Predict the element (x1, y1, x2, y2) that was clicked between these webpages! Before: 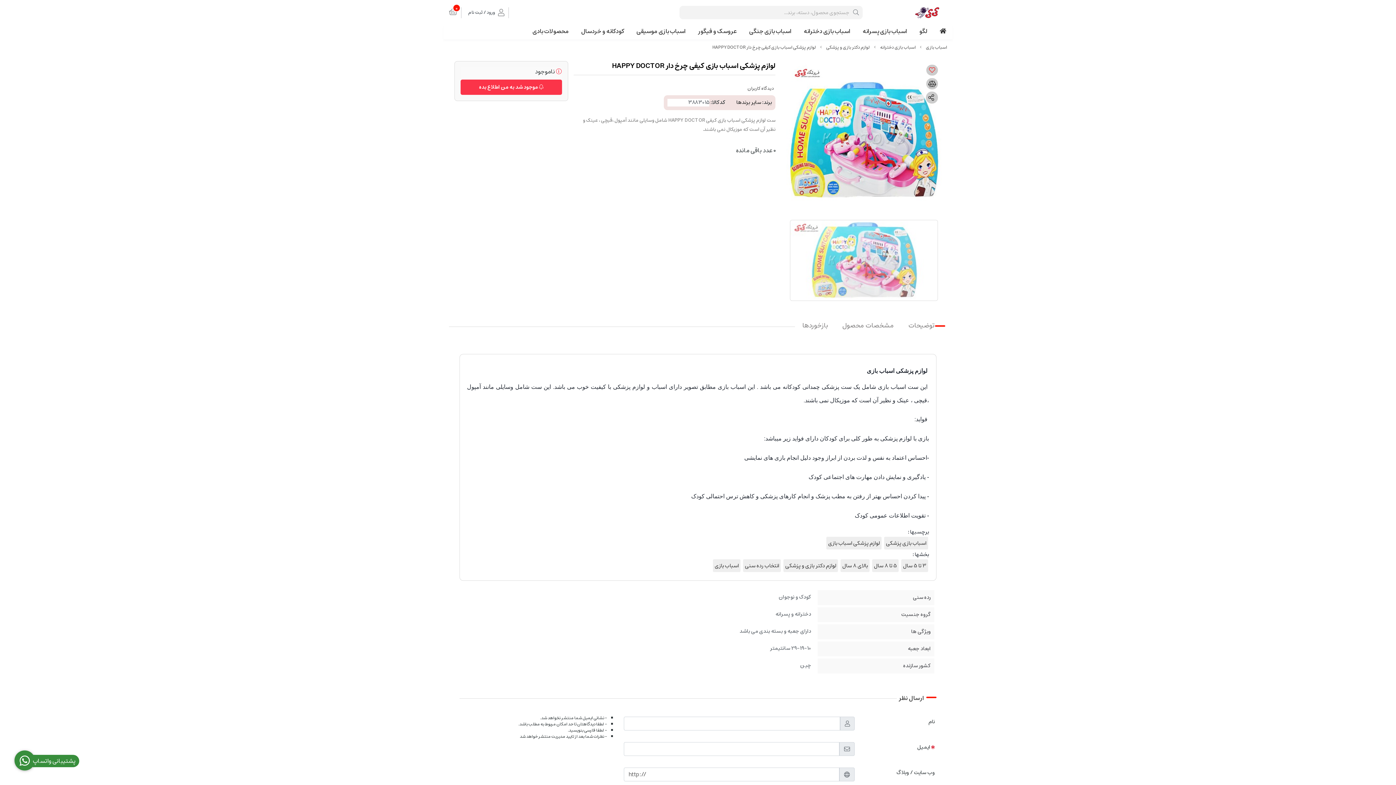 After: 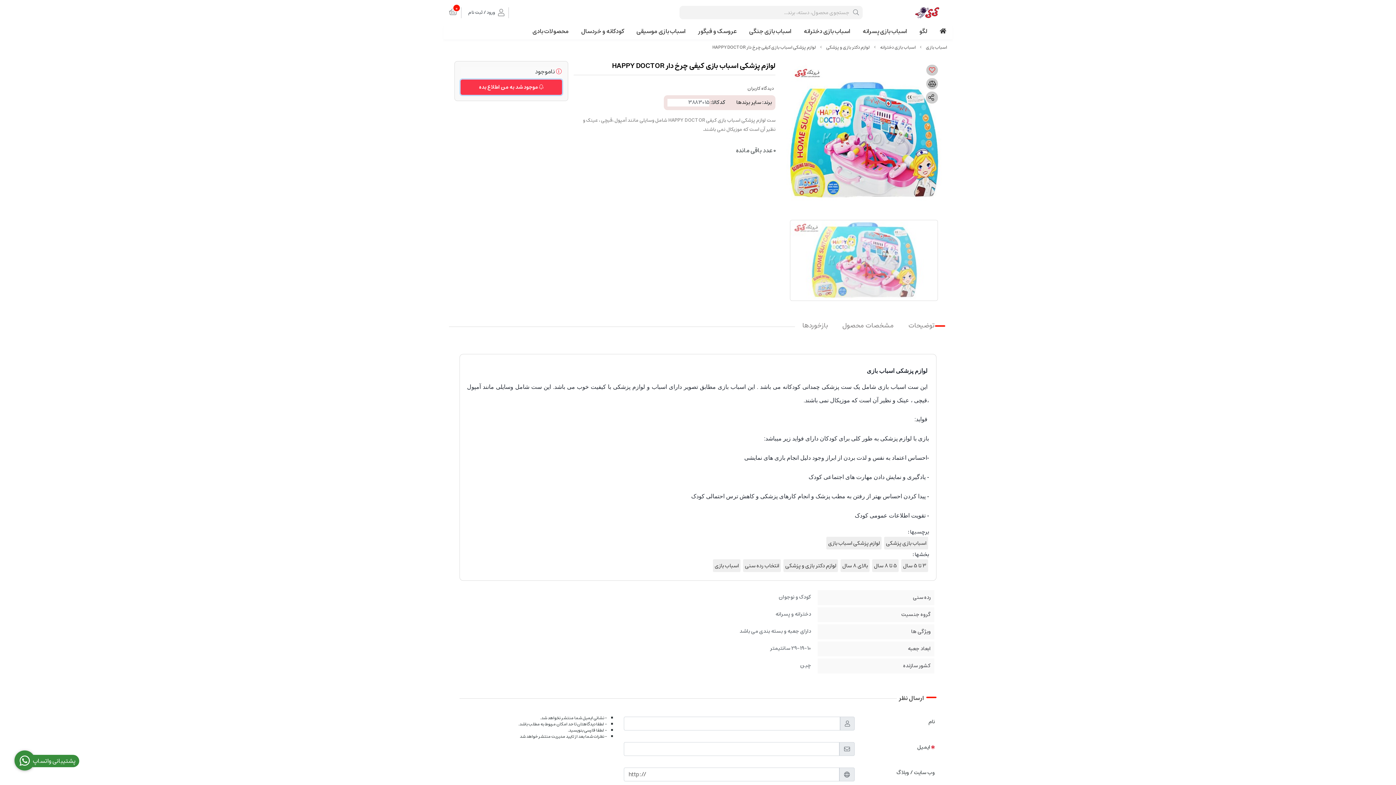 Action: bbox: (460, 79, 562, 94) label:  موجود شد به من اطلاع بده